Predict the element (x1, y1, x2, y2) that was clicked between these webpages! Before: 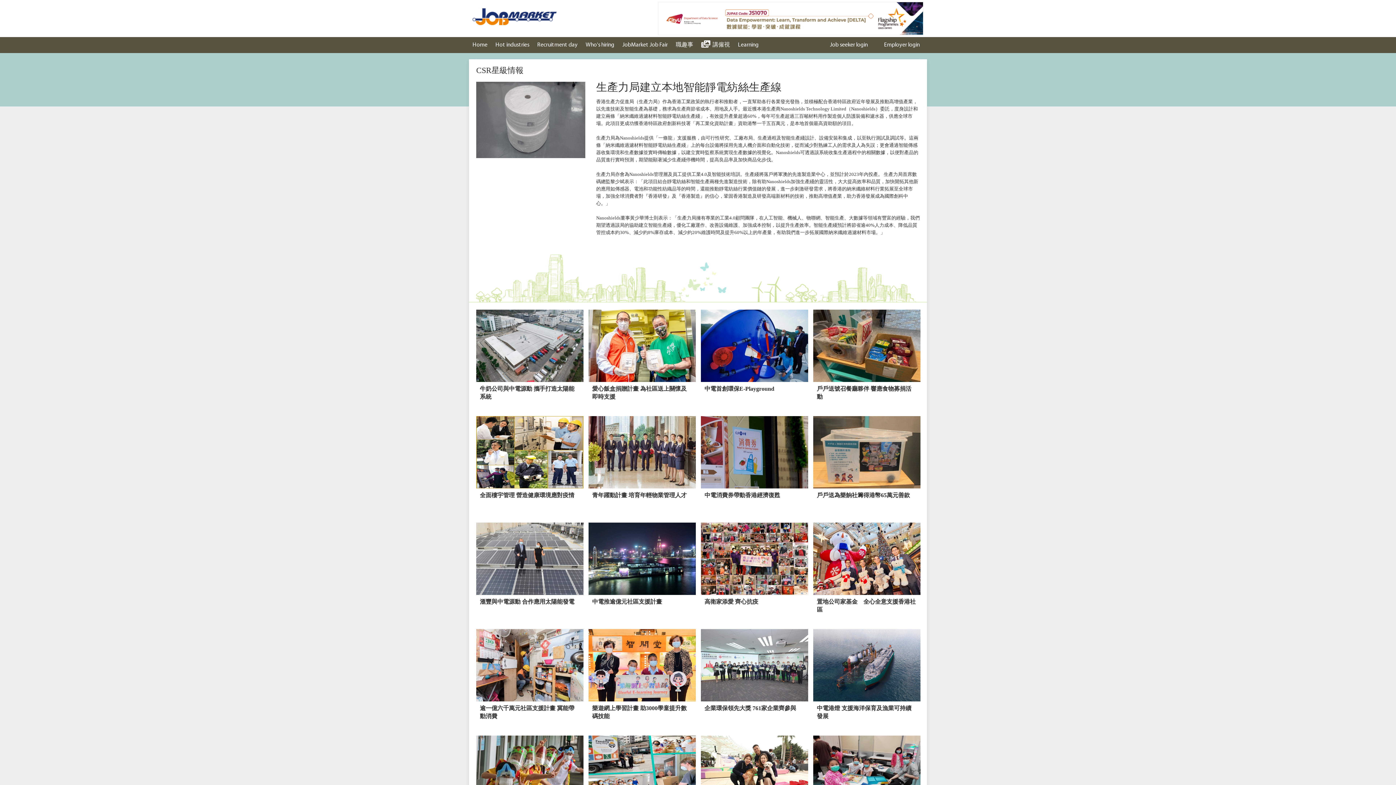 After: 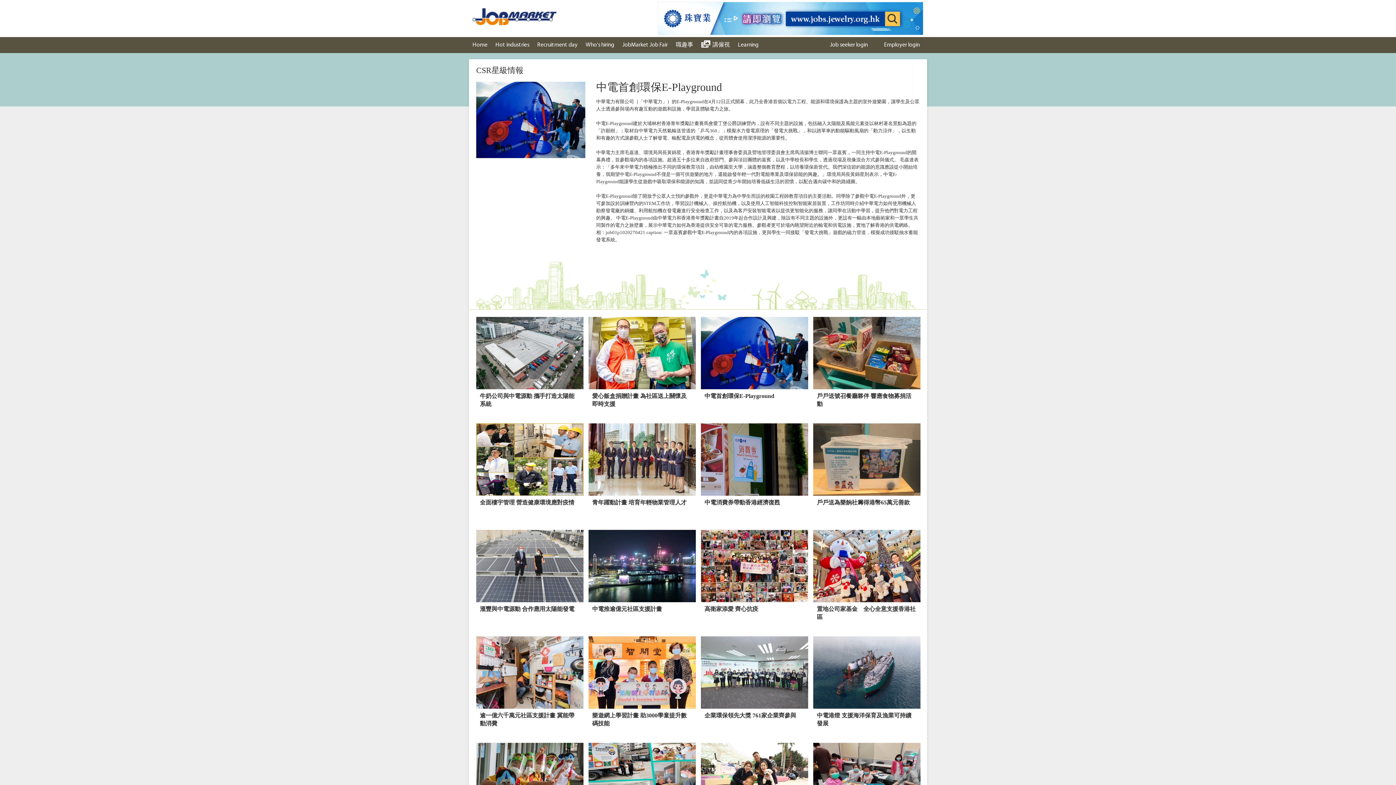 Action: bbox: (701, 309, 808, 409) label: 中電首創環保E-Playground